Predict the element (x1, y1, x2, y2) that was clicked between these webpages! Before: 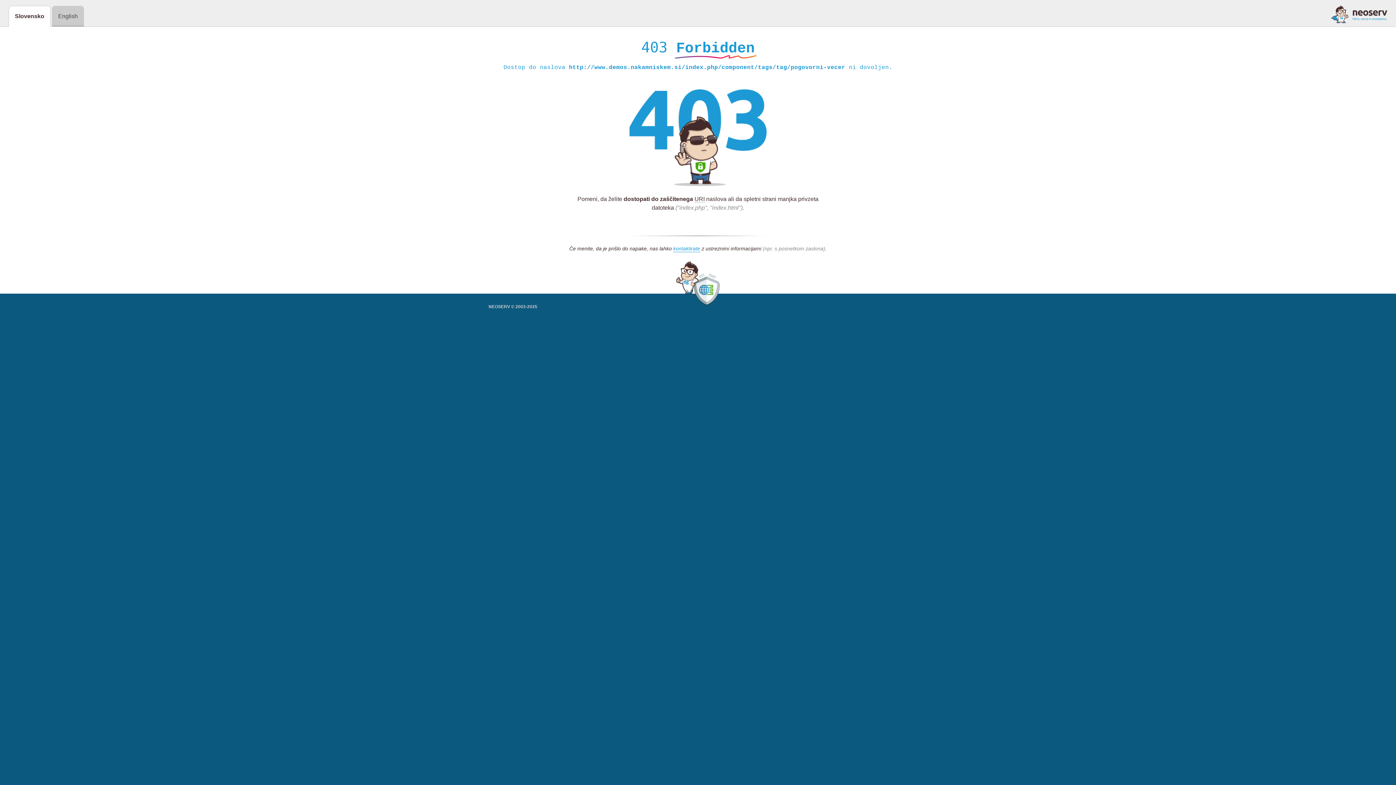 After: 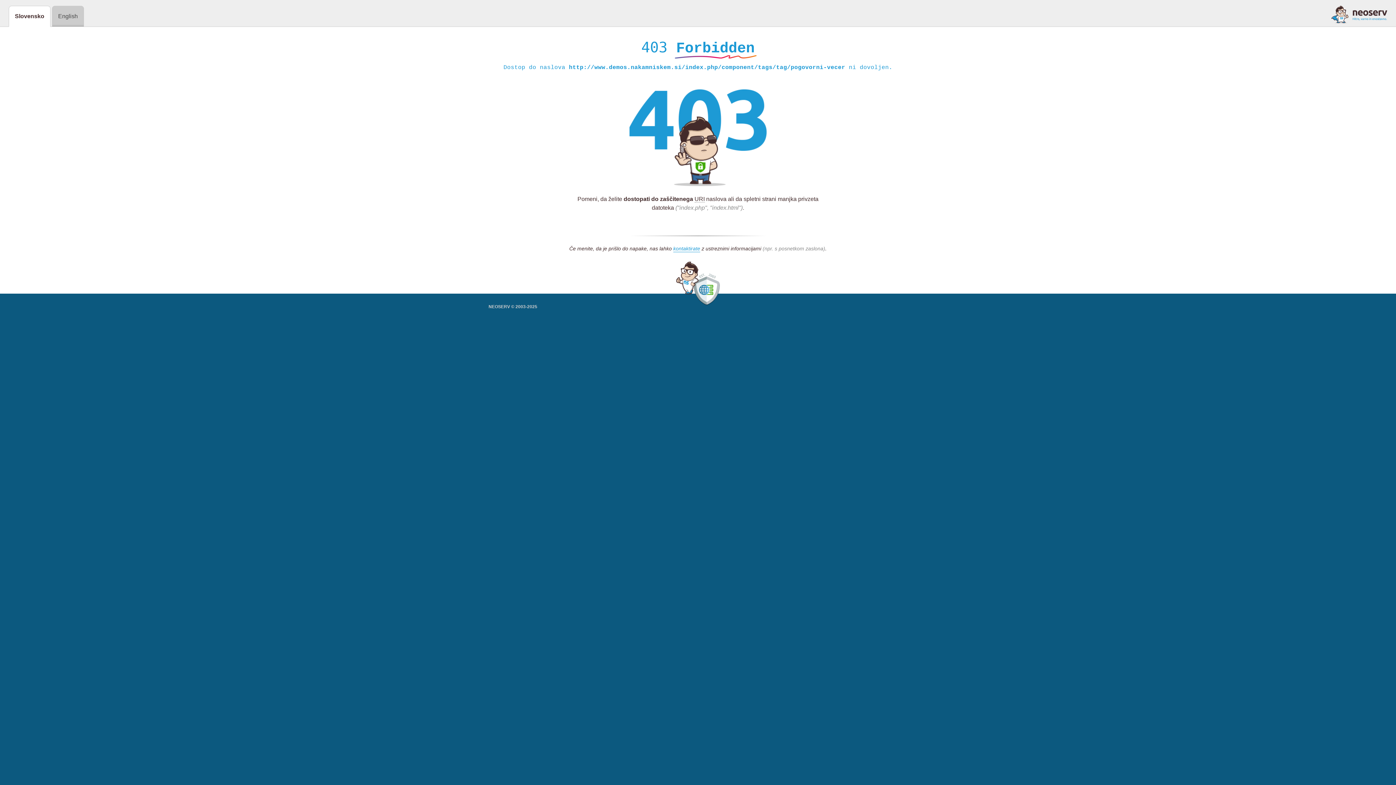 Action: bbox: (1331, 5, 1387, 23)